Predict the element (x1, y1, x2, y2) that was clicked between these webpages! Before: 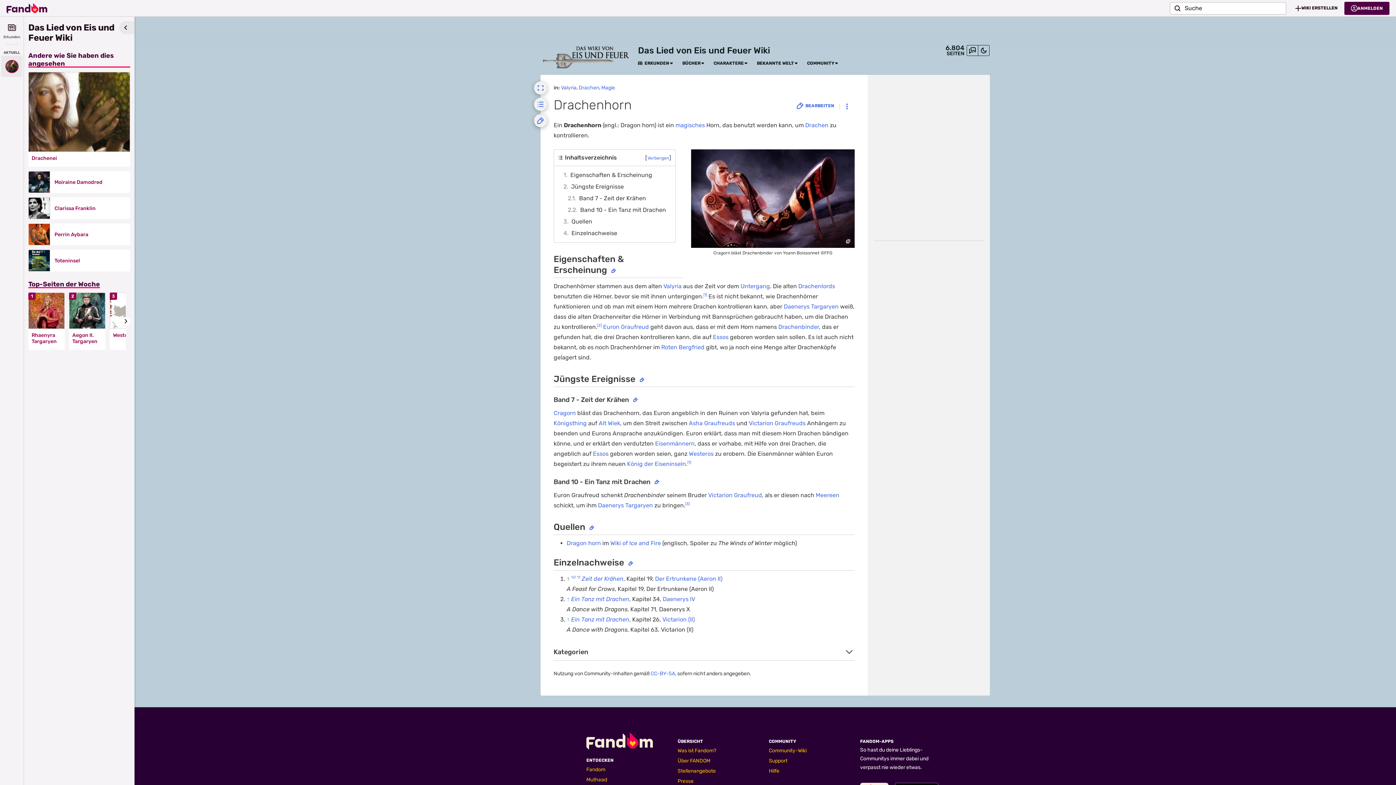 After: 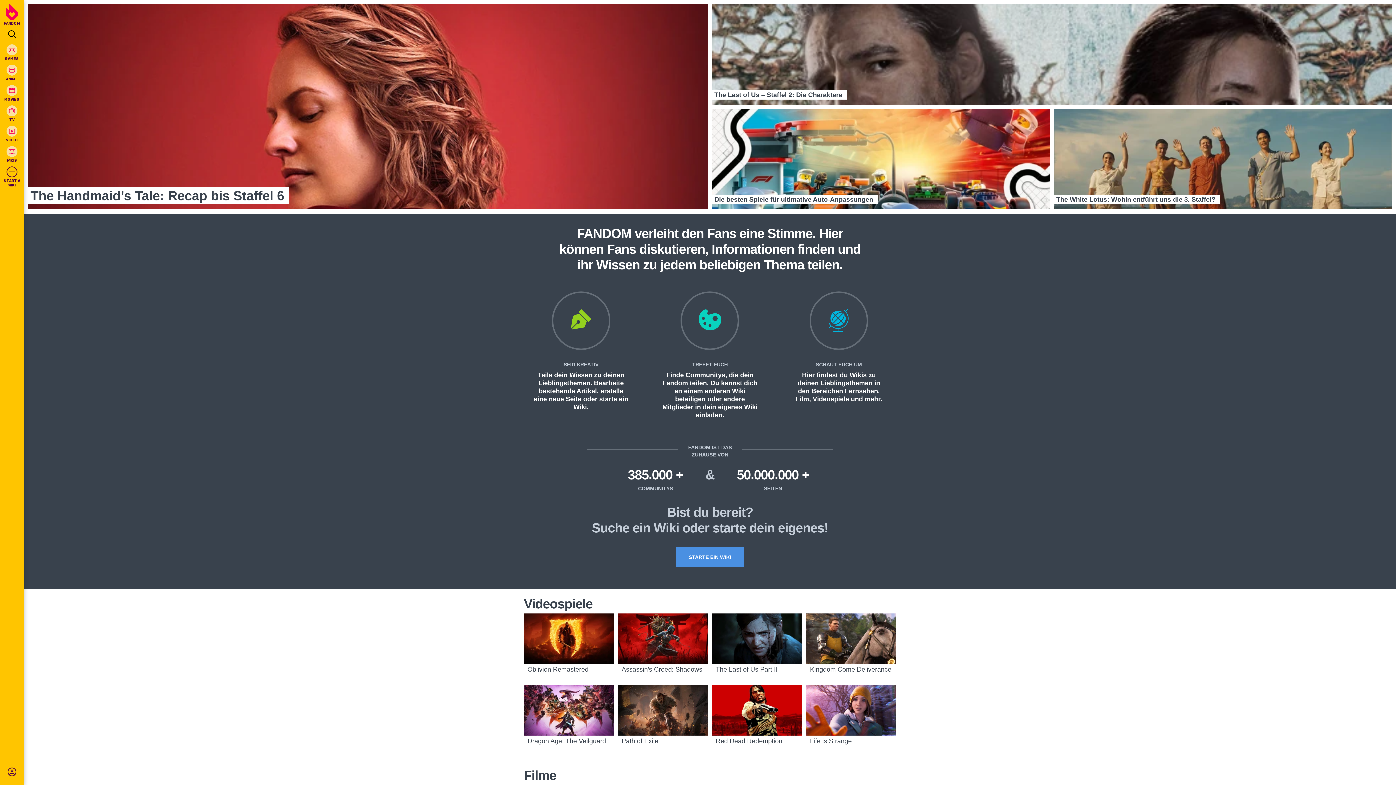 Action: bbox: (6, 0, 47, 15) label: Fandom-Homepage